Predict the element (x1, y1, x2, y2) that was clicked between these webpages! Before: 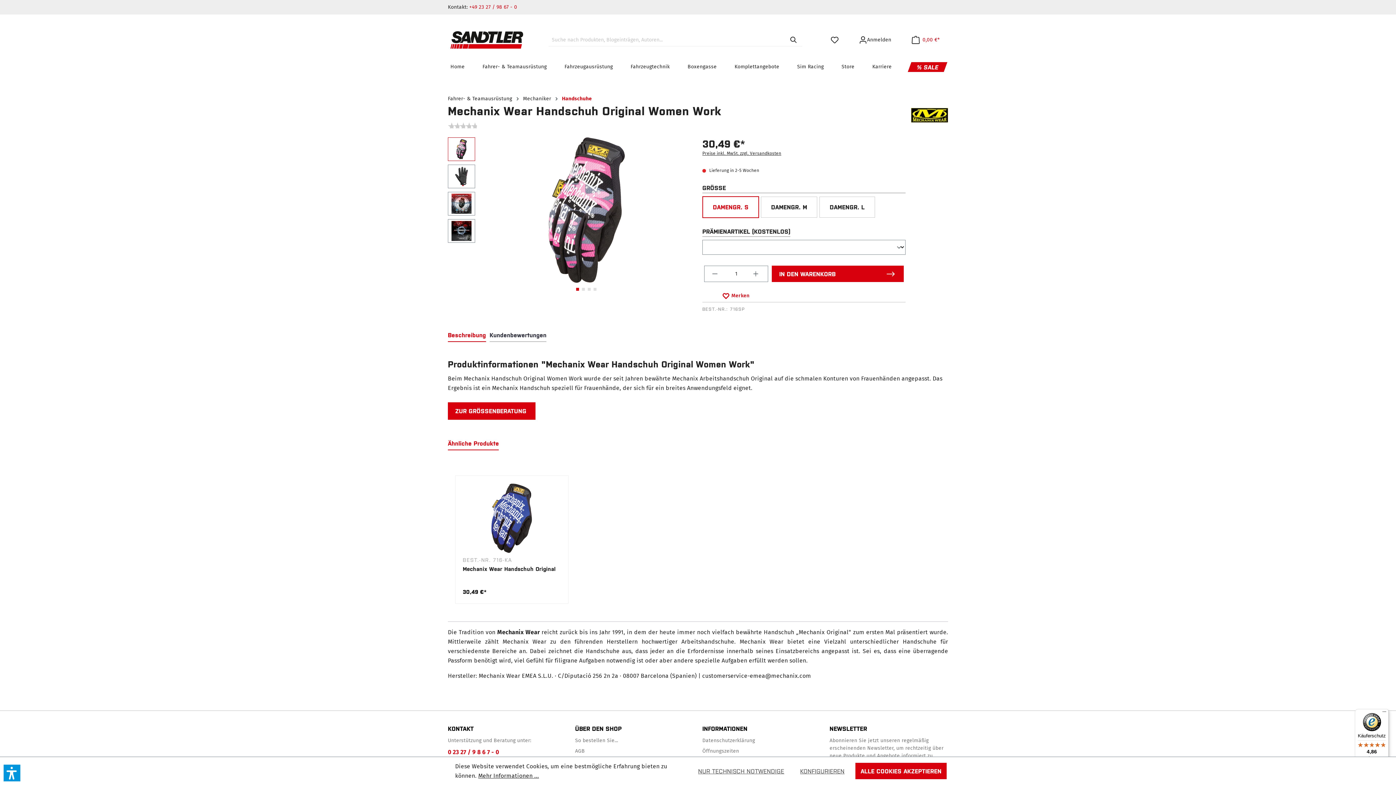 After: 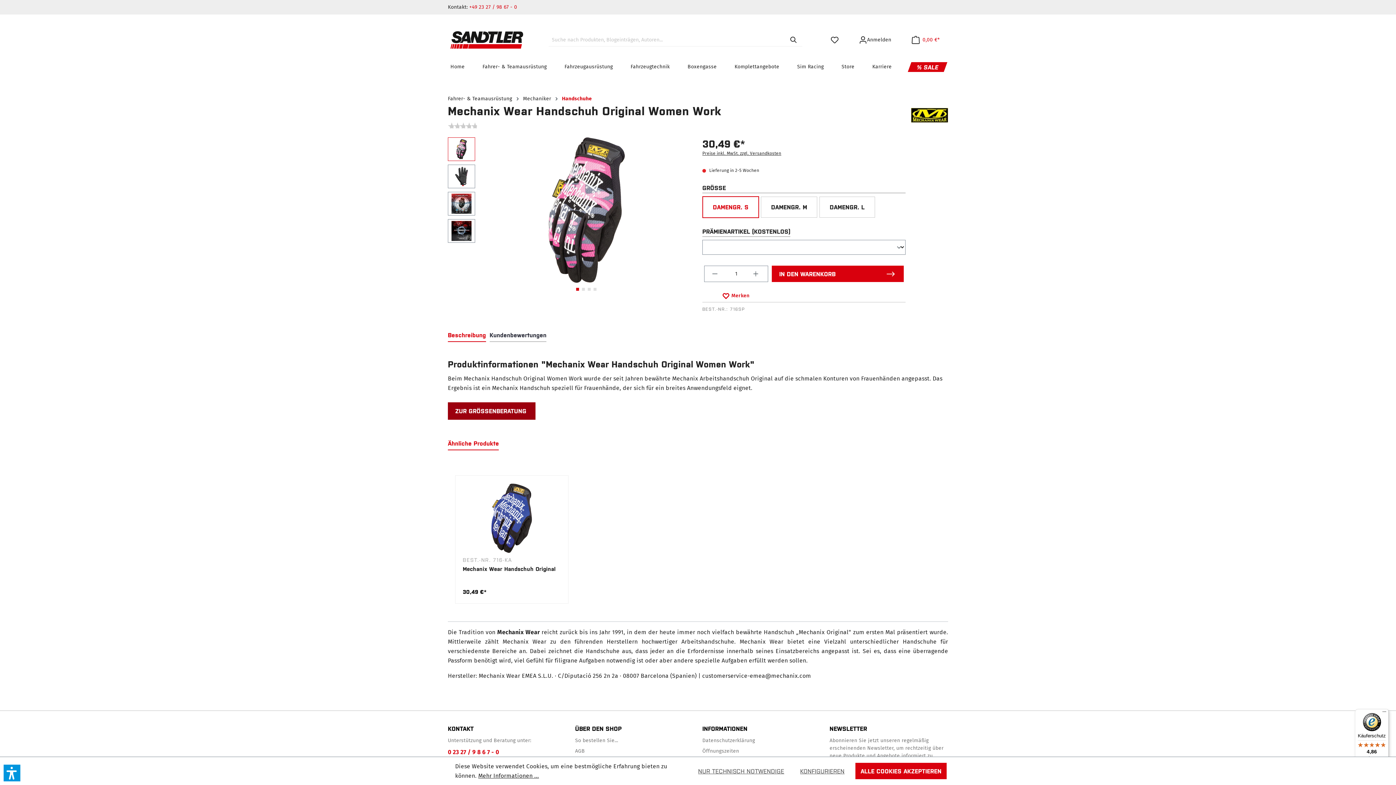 Action: label: ZUR GRÖSSENBERATUNG bbox: (448, 402, 535, 420)